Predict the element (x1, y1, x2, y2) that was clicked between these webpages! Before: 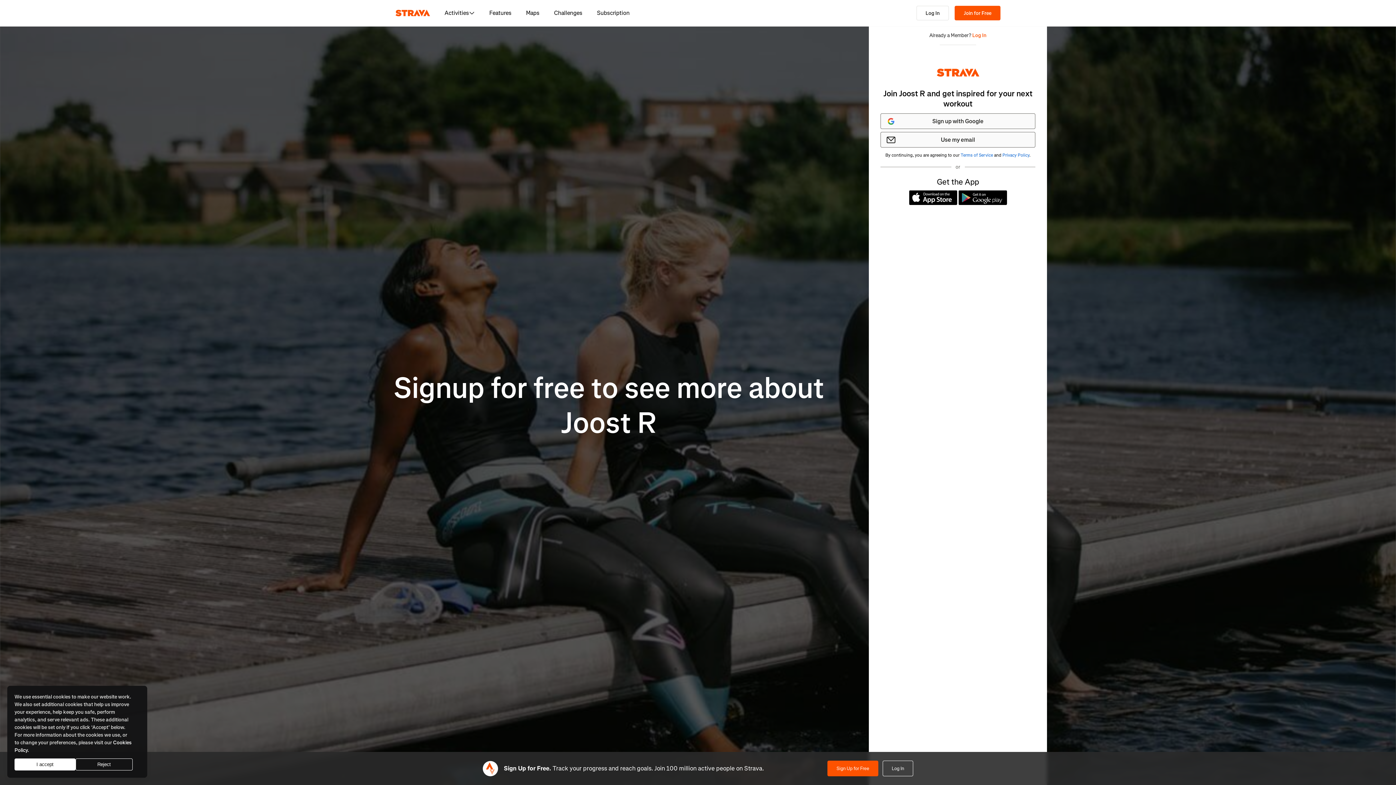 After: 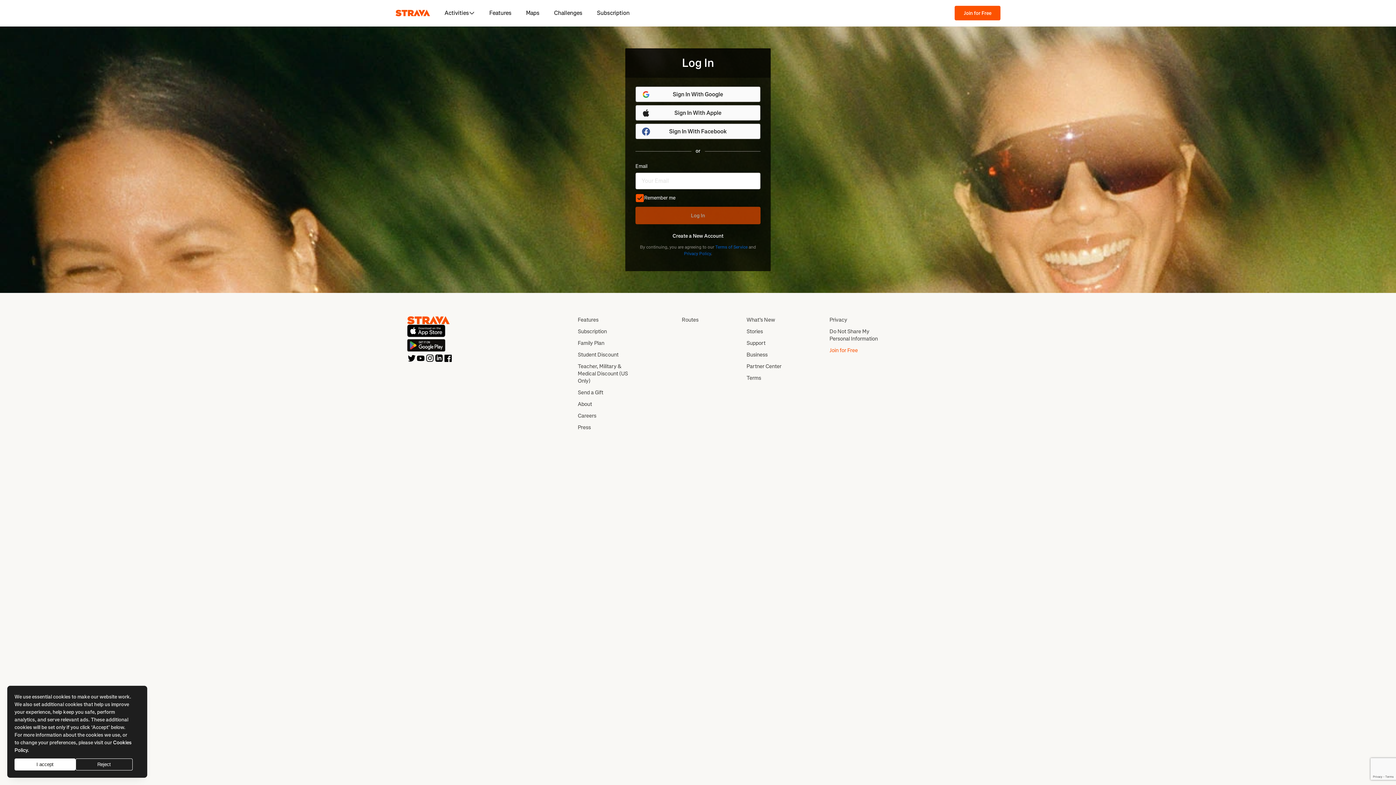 Action: bbox: (882, 761, 913, 776) label: Log In